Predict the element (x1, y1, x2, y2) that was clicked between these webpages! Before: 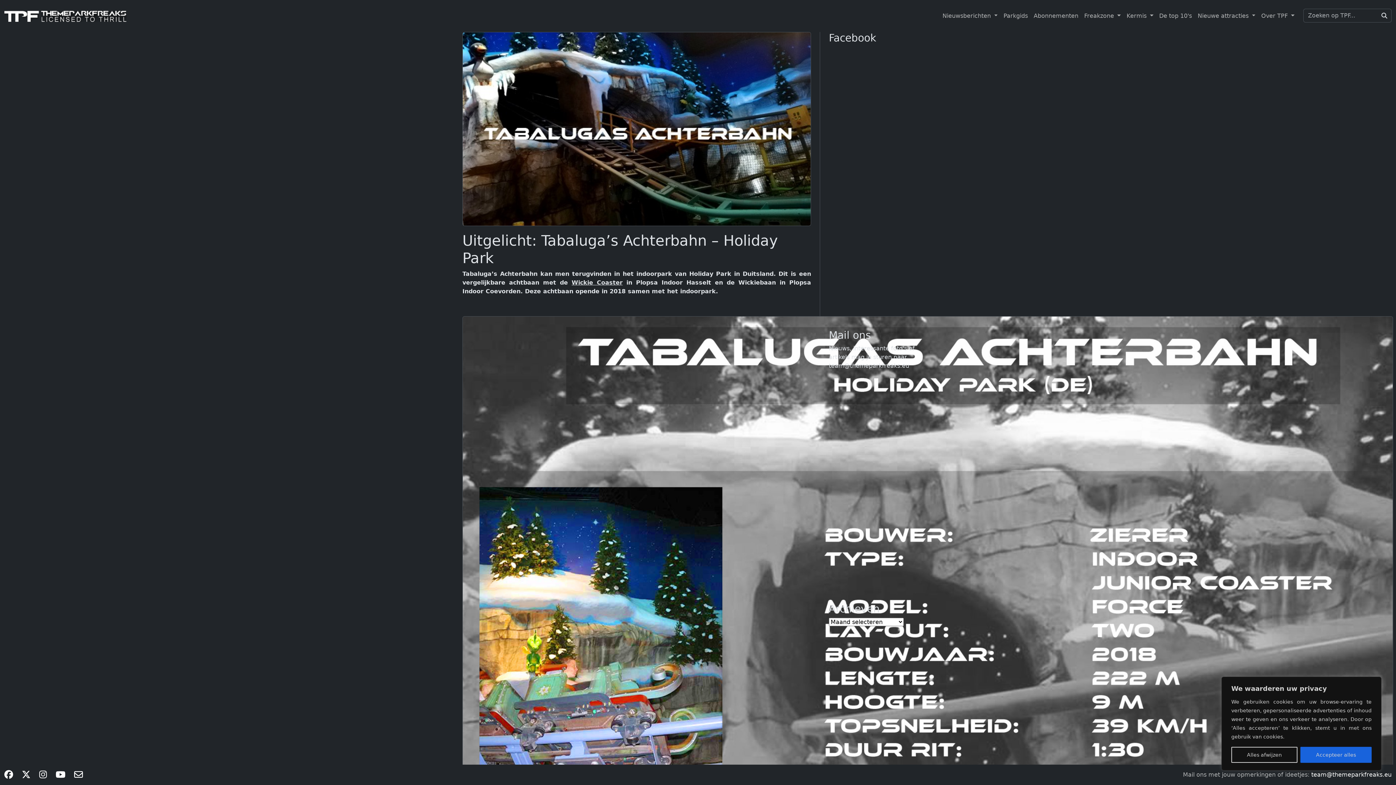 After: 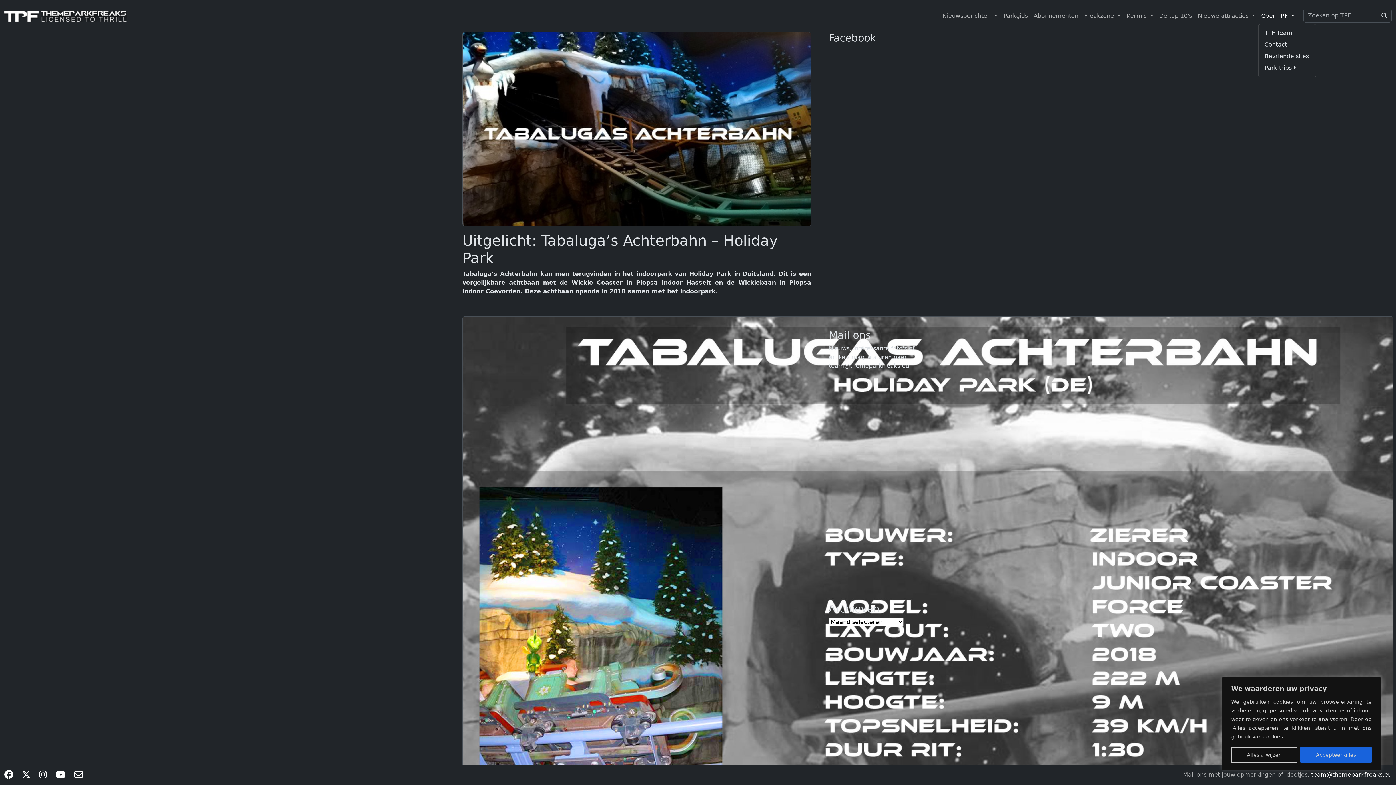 Action: label: Over TPF  bbox: (1258, 8, 1297, 23)